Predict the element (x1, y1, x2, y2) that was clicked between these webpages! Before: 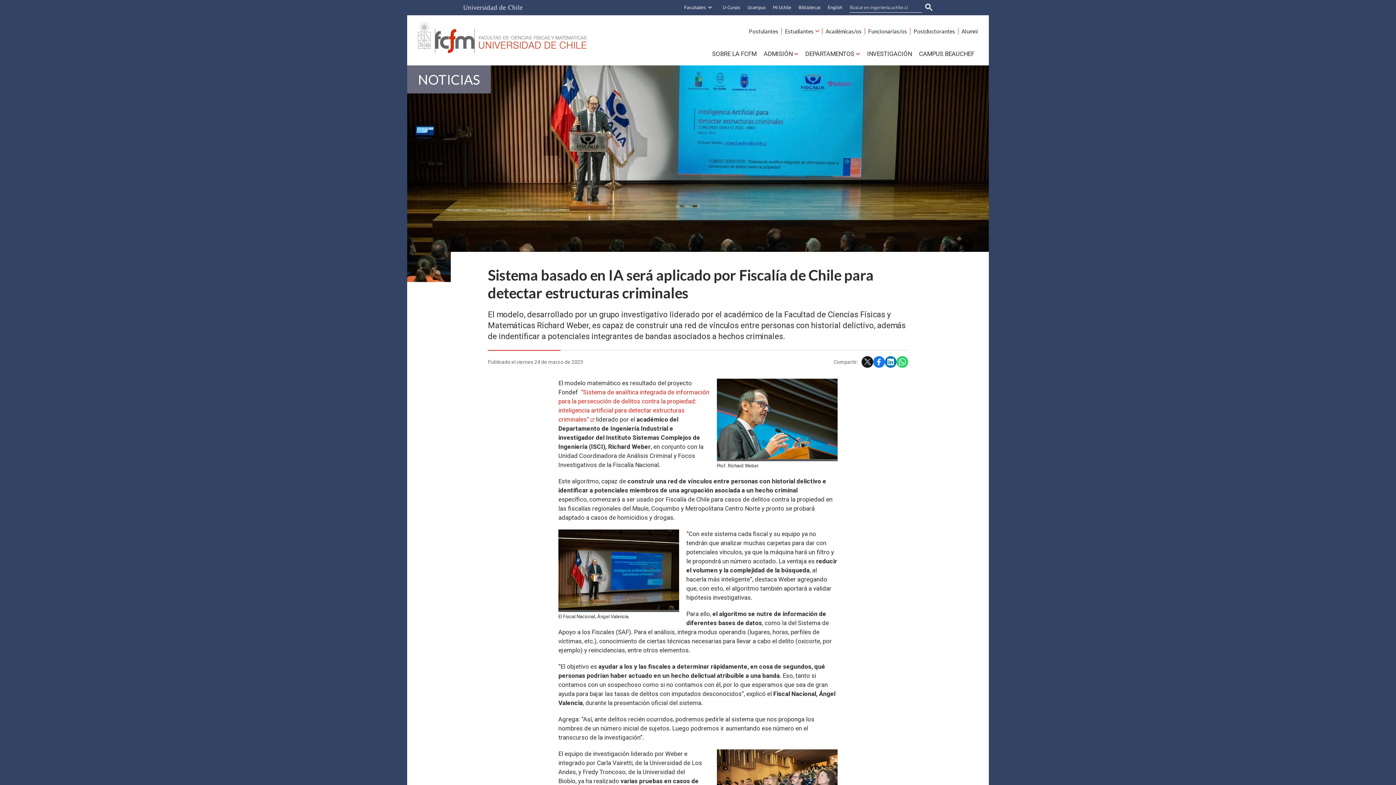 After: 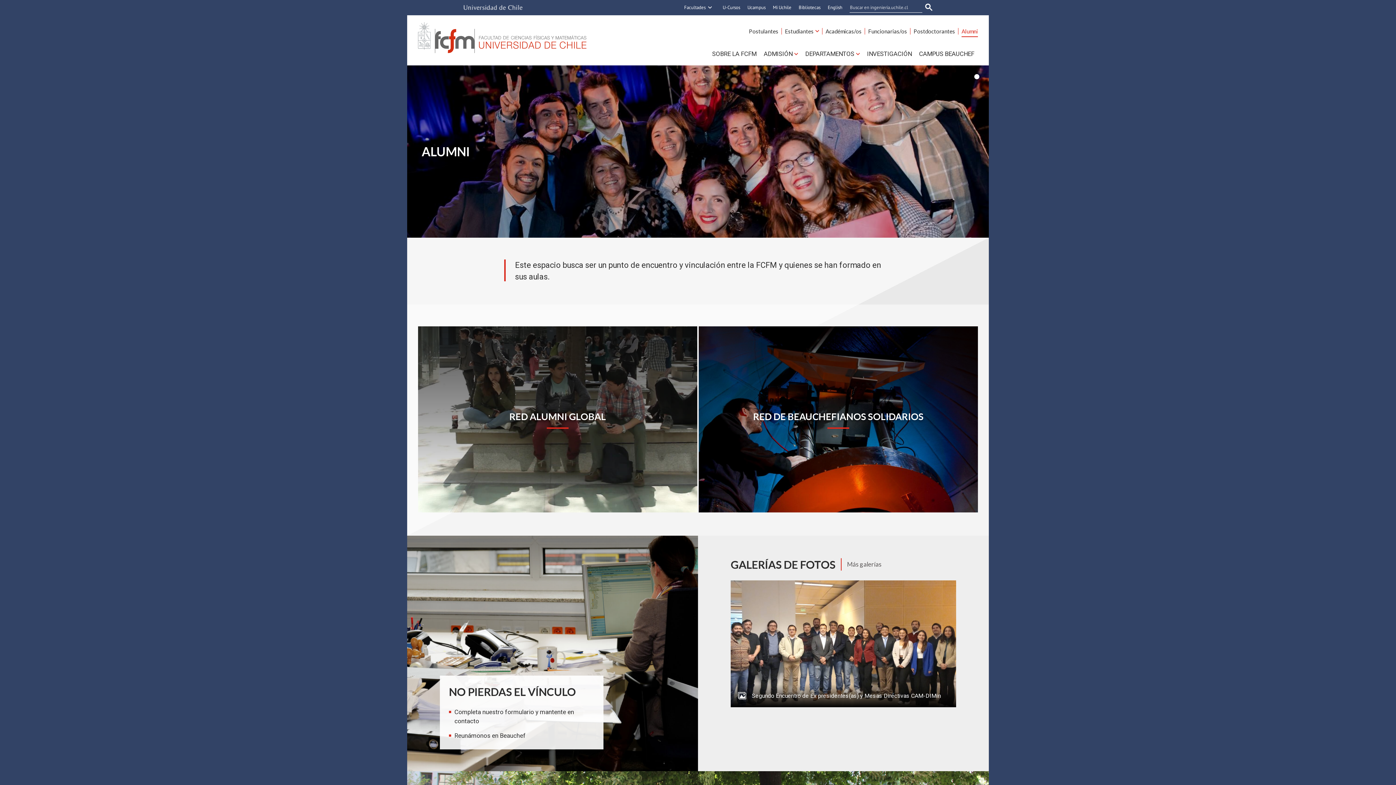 Action: bbox: (961, 28, 978, 37) label: Alumni